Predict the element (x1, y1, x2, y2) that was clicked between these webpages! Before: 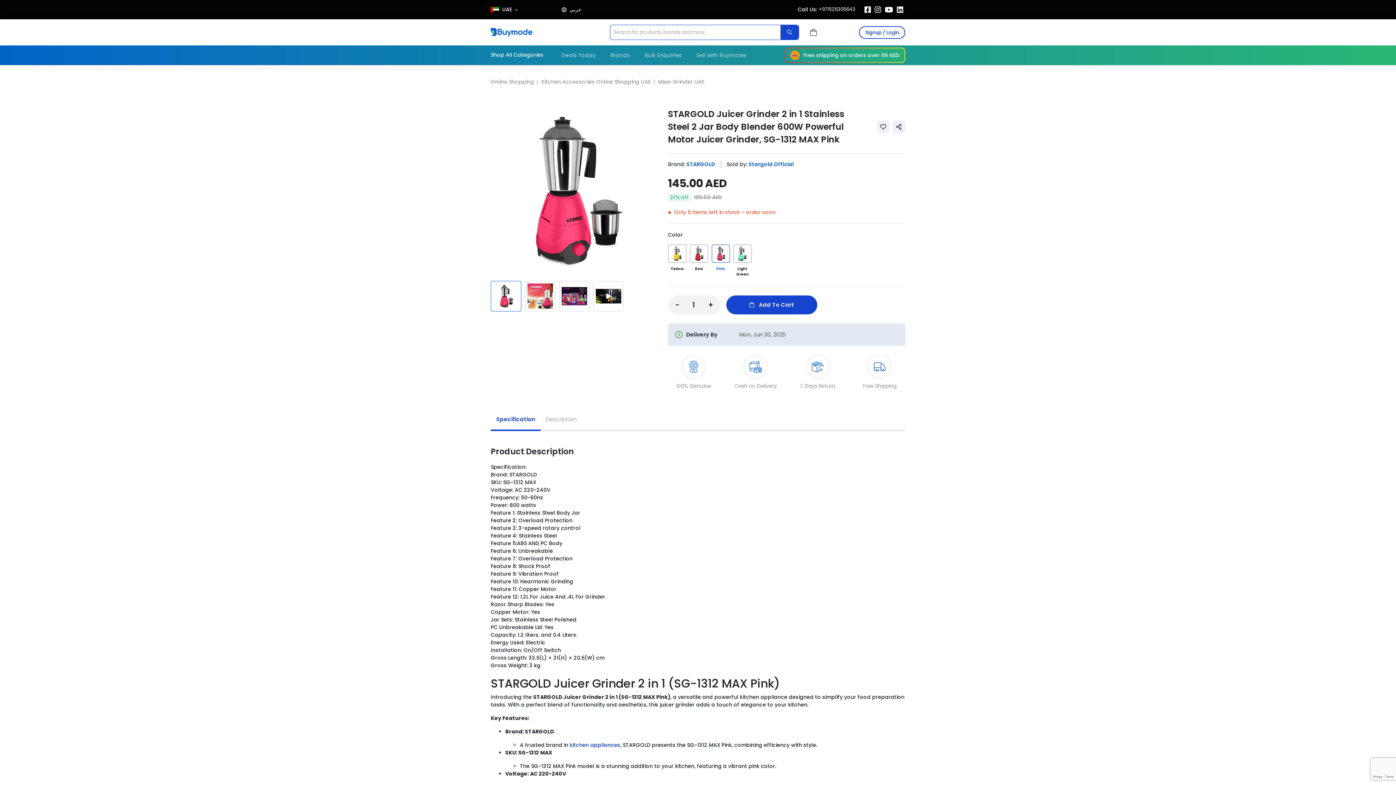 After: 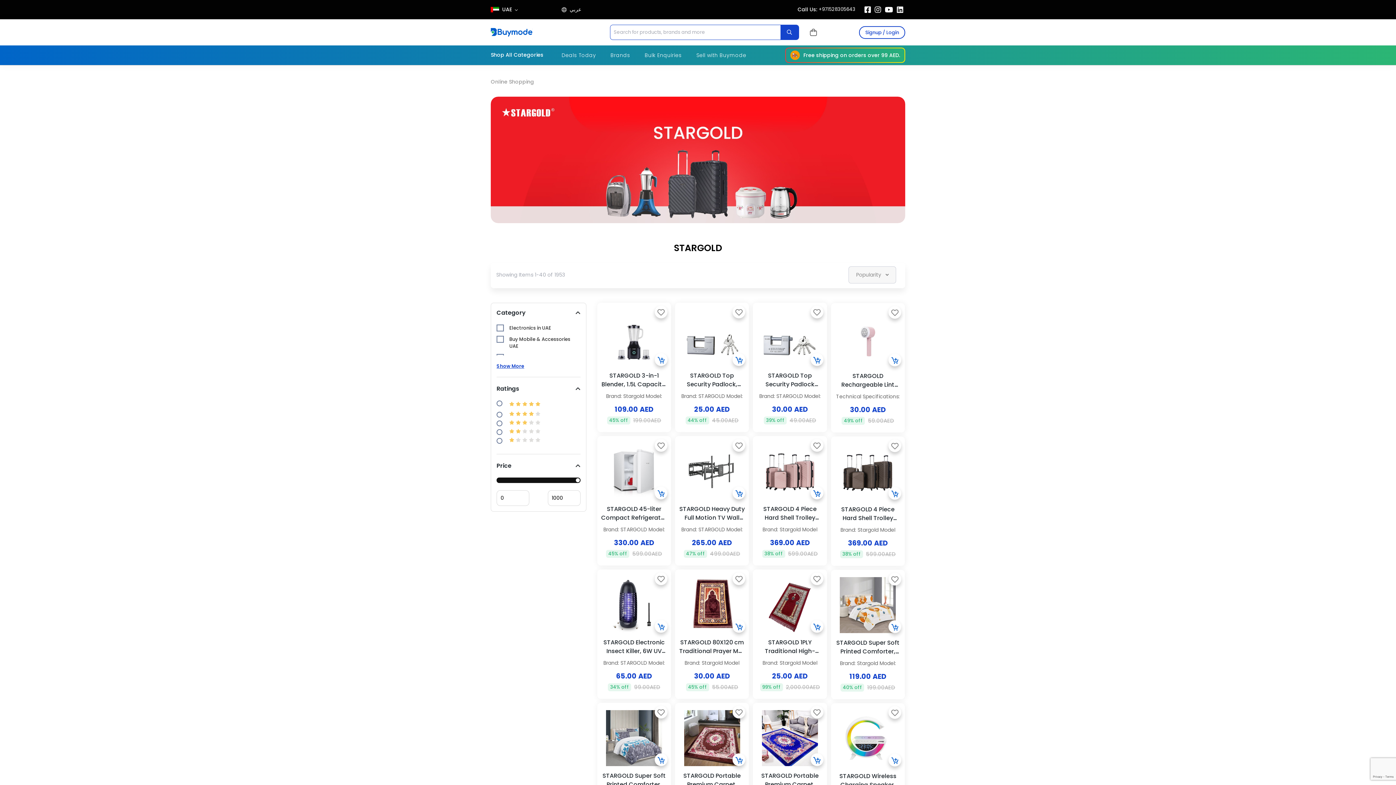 Action: bbox: (668, 160, 715, 168) label: Brand: STARGOLD